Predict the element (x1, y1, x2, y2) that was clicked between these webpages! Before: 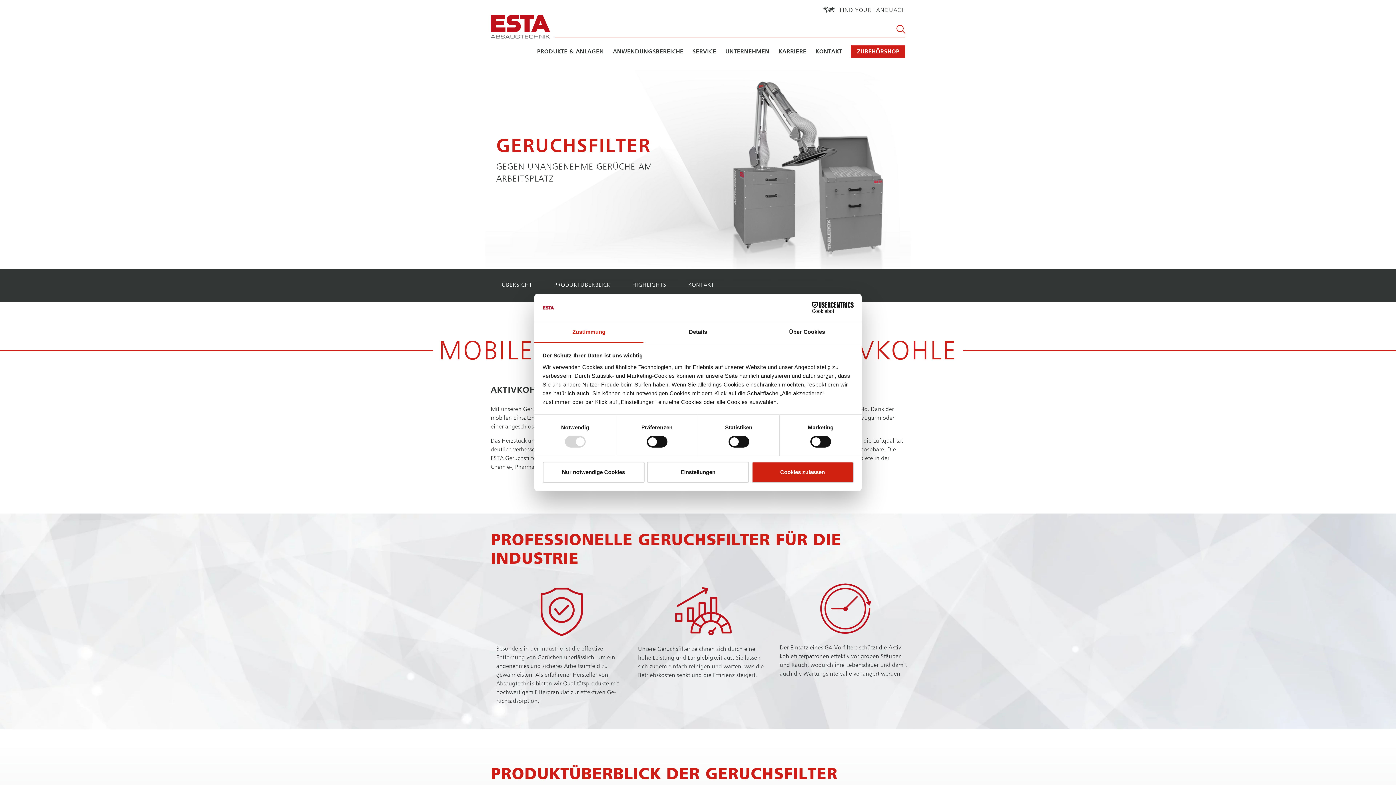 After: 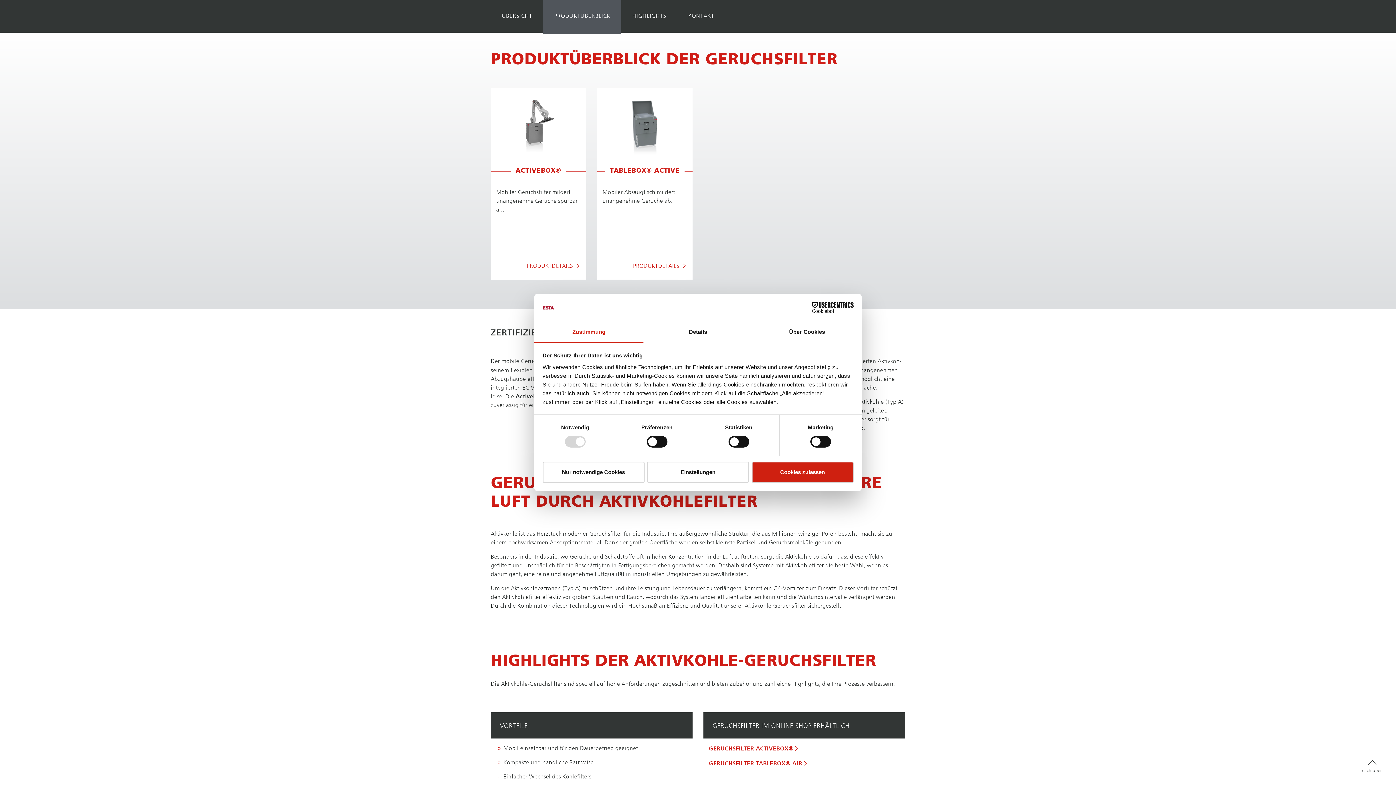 Action: label: PRODUKTÜBERBLICK bbox: (543, 269, 621, 301)